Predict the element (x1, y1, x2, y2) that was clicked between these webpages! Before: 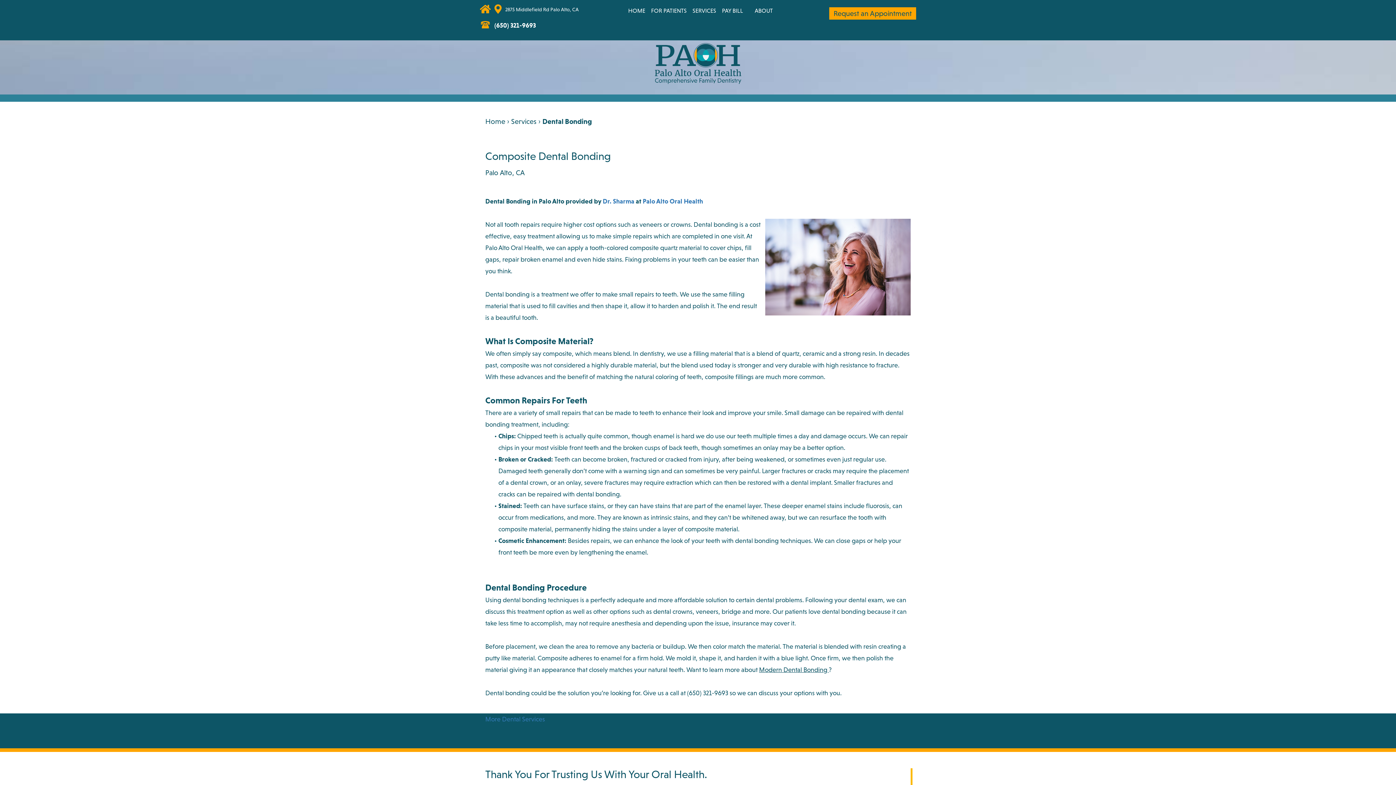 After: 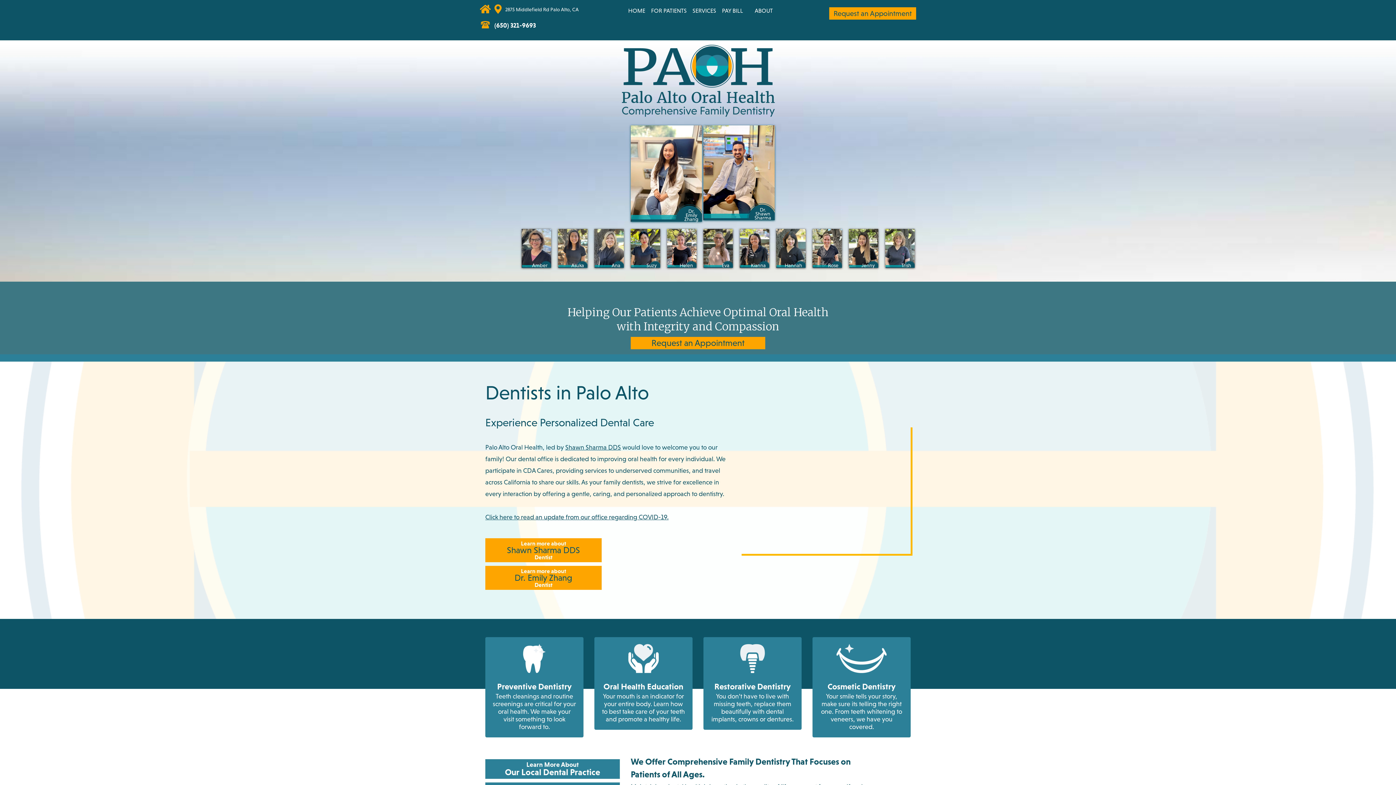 Action: label: Home bbox: (485, 117, 505, 125)